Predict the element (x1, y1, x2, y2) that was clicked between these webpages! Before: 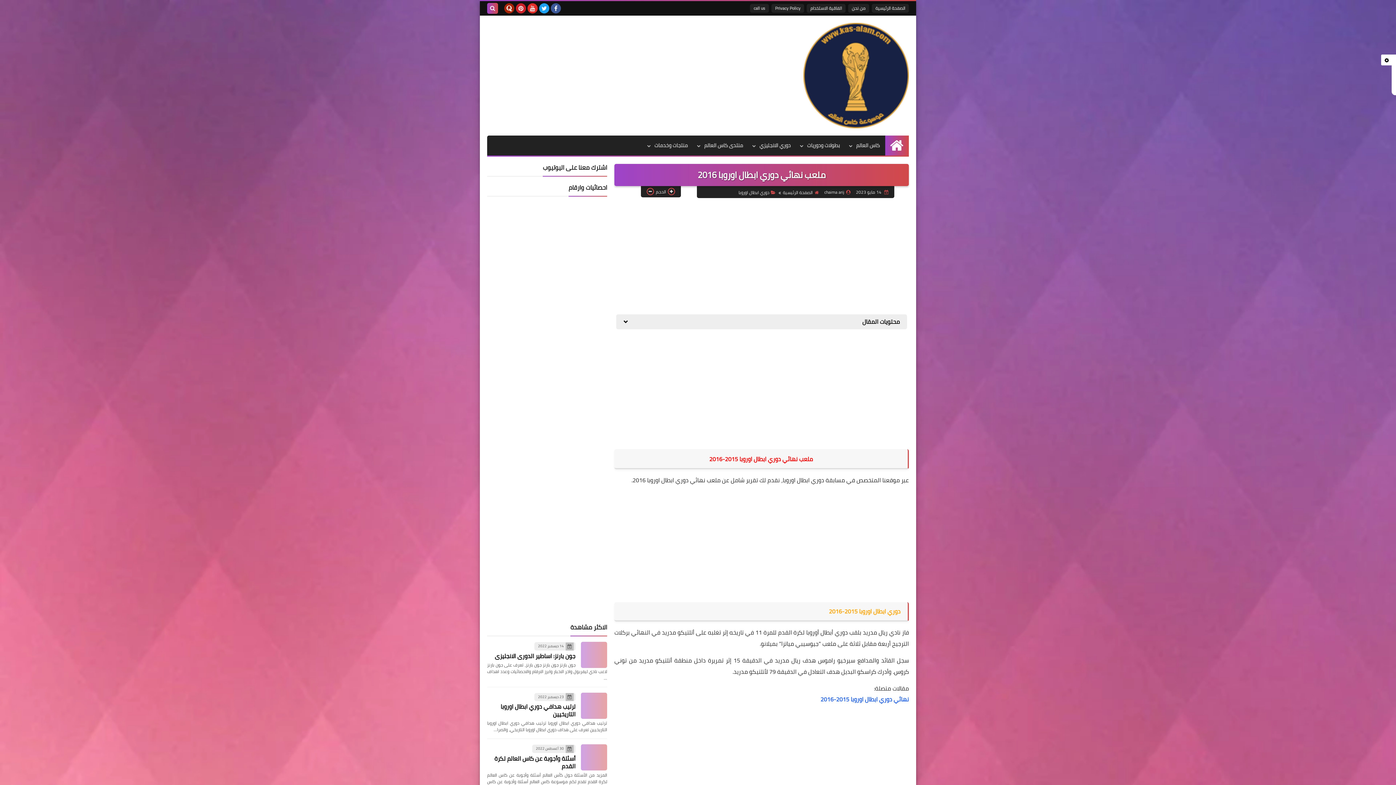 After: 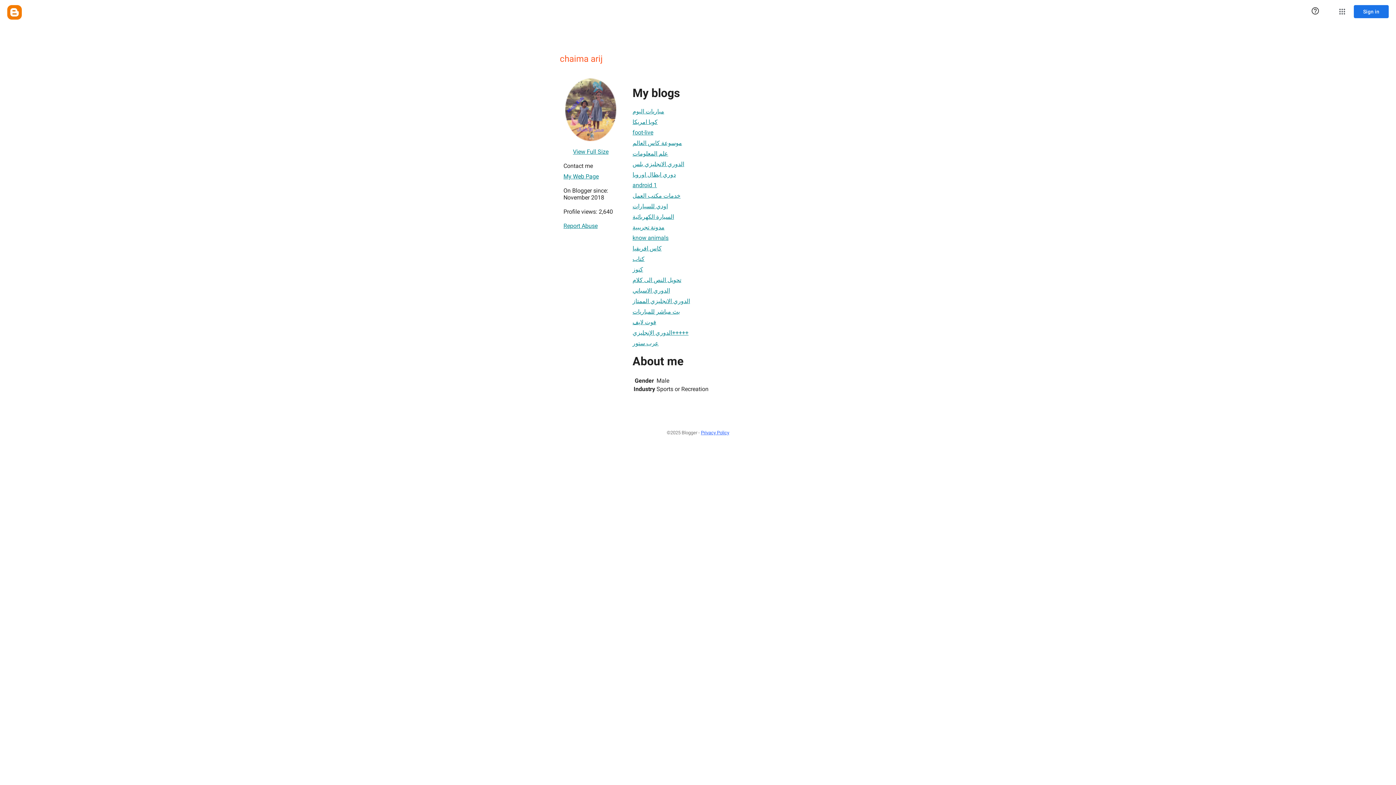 Action: label: chaima arij bbox: (824, 187, 850, 196)